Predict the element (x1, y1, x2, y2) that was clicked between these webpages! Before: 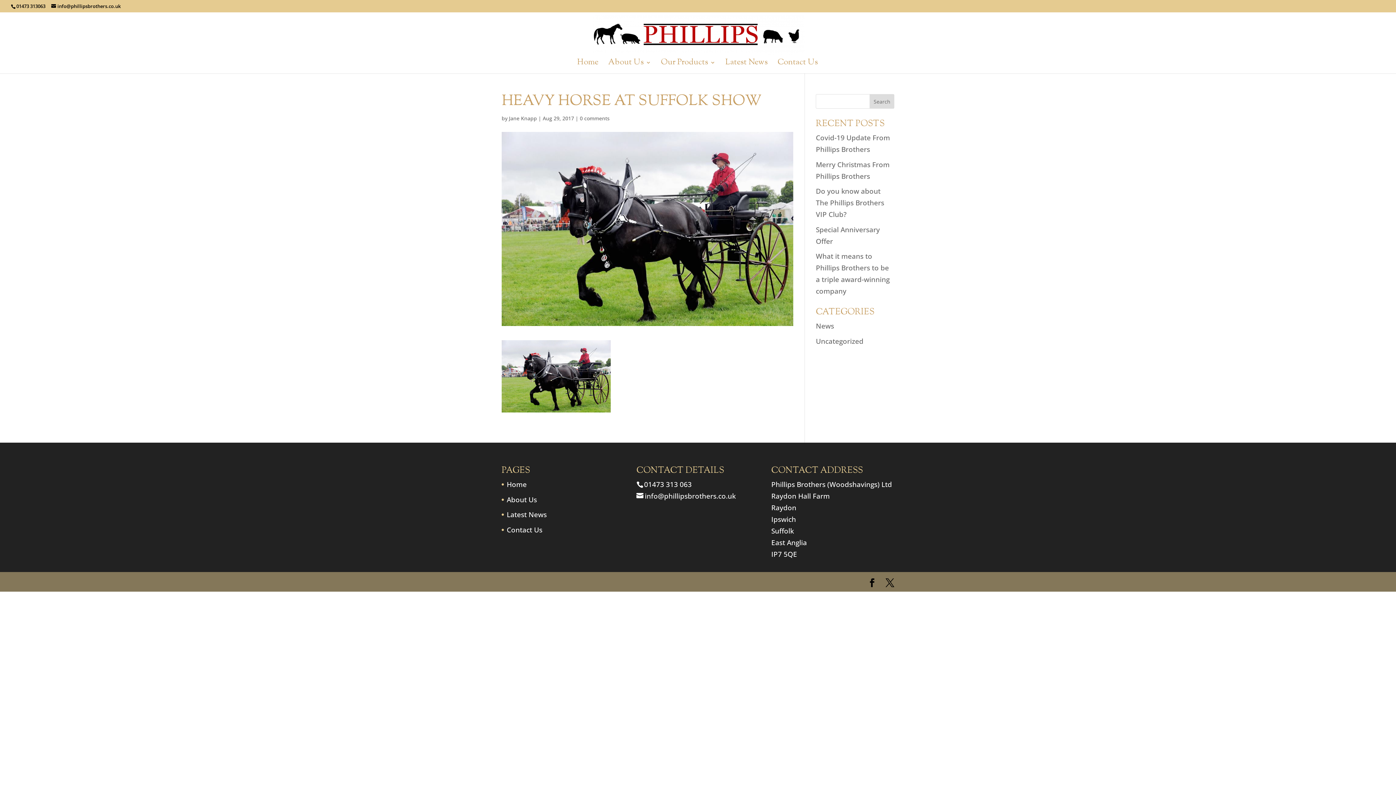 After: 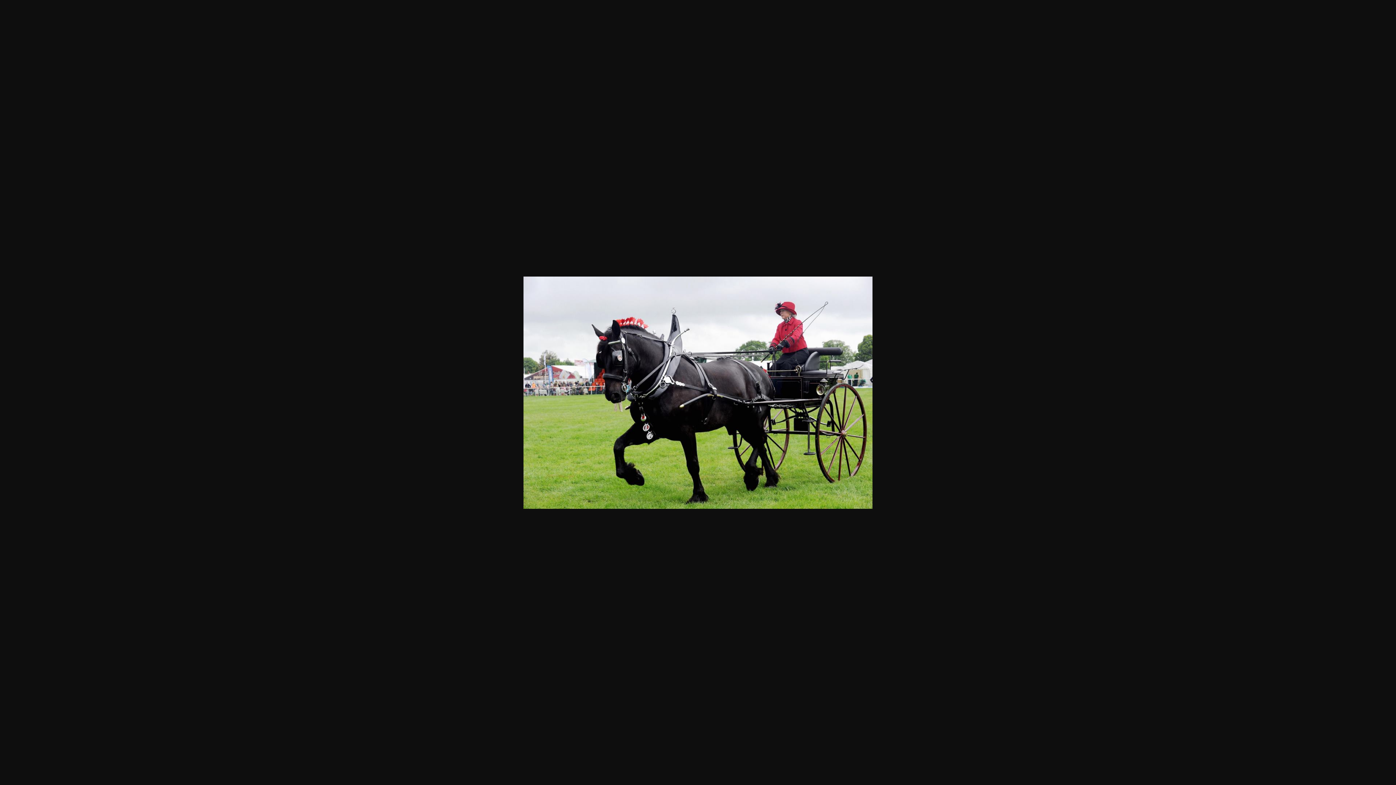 Action: bbox: (501, 402, 610, 411)